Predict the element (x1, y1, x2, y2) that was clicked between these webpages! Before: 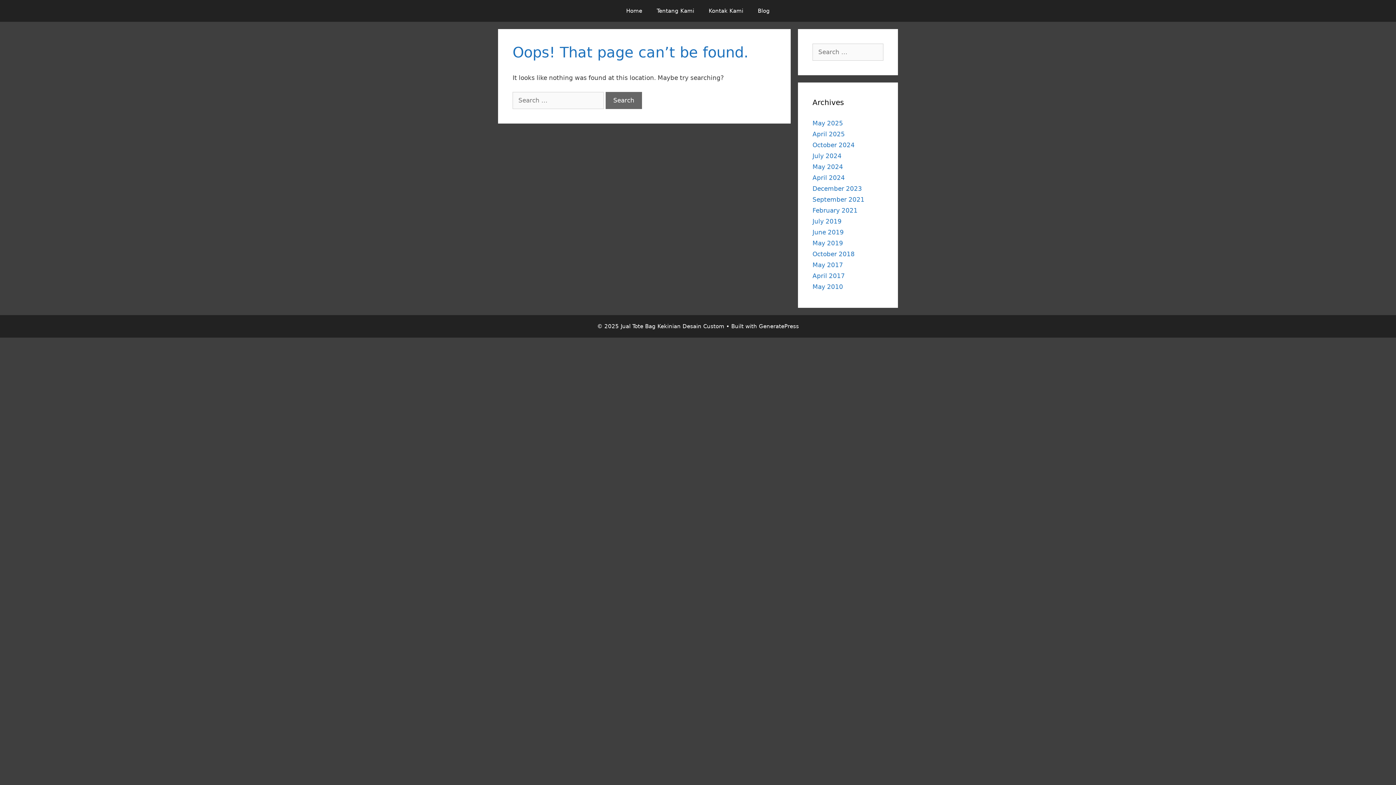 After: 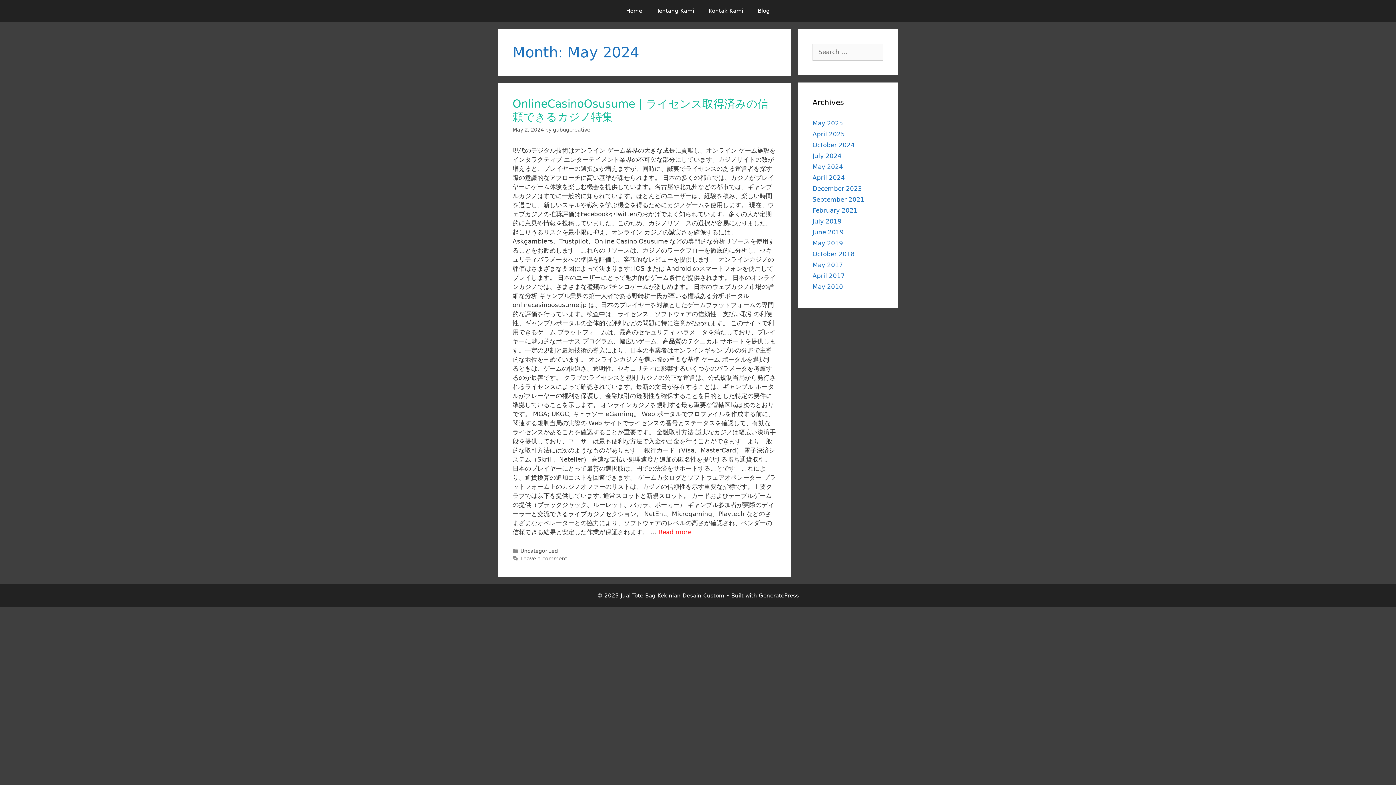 Action: label: May 2024 bbox: (812, 163, 843, 170)